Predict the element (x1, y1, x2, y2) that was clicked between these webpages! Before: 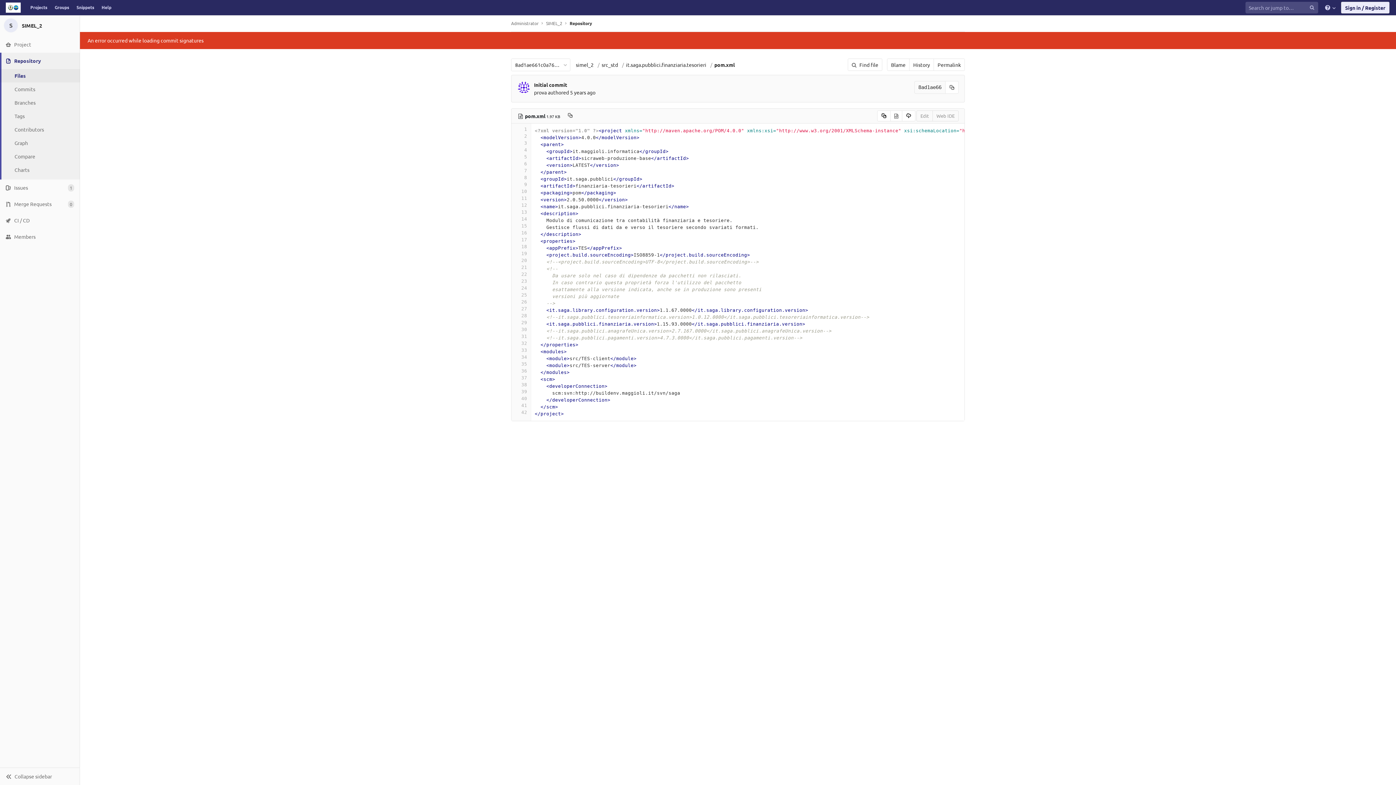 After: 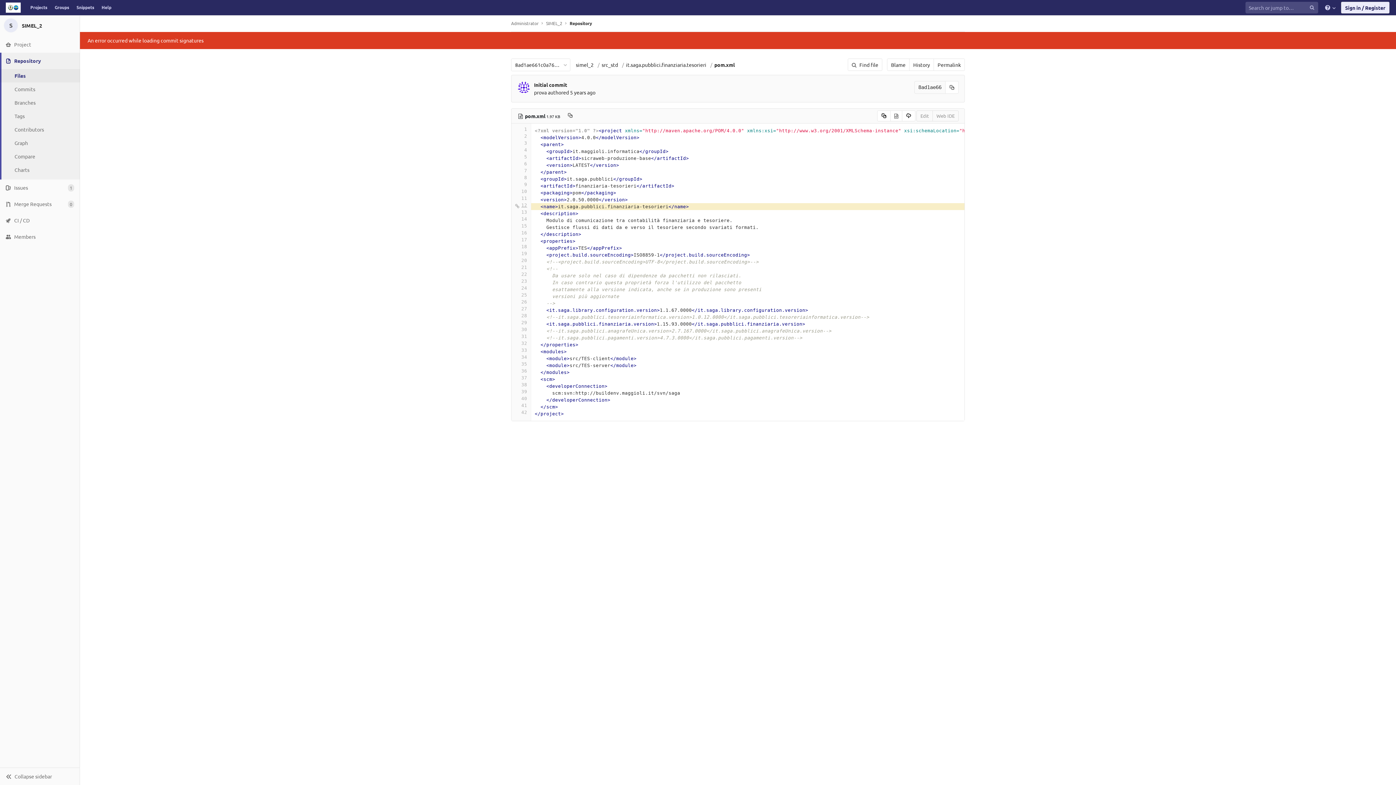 Action: bbox: (515, 203, 527, 210) label: 12